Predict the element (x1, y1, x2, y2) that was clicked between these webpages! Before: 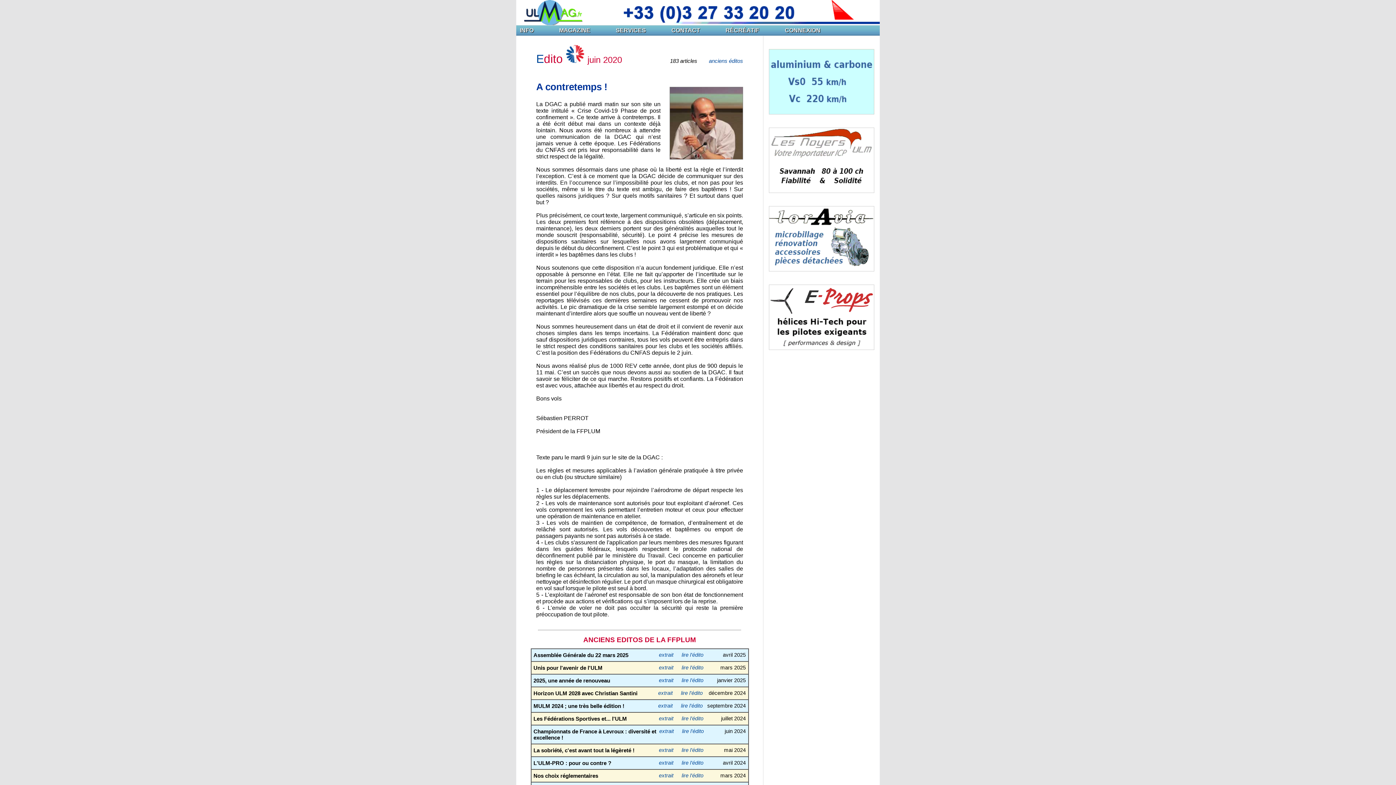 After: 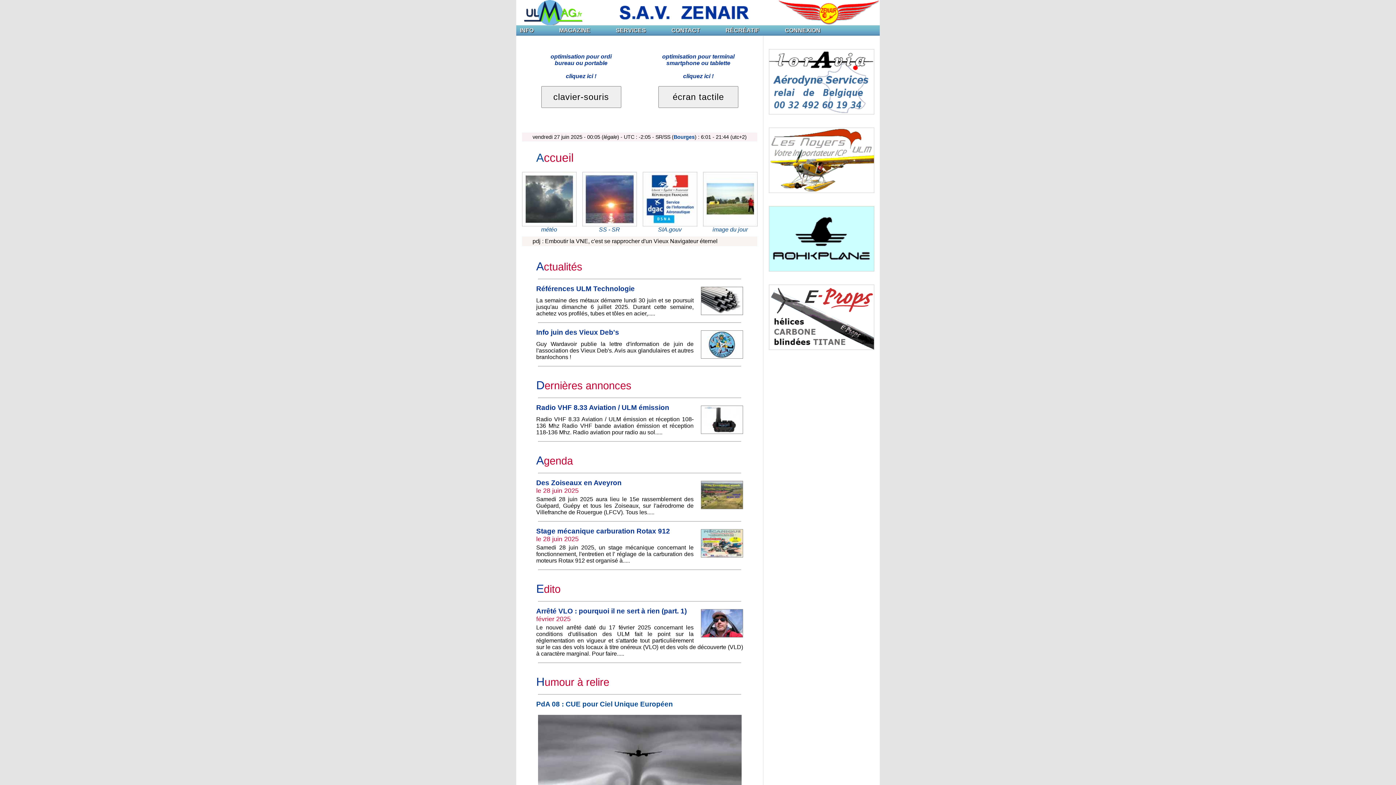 Action: bbox: (725, 27, 774, 33) label: RÉCRÉATIF